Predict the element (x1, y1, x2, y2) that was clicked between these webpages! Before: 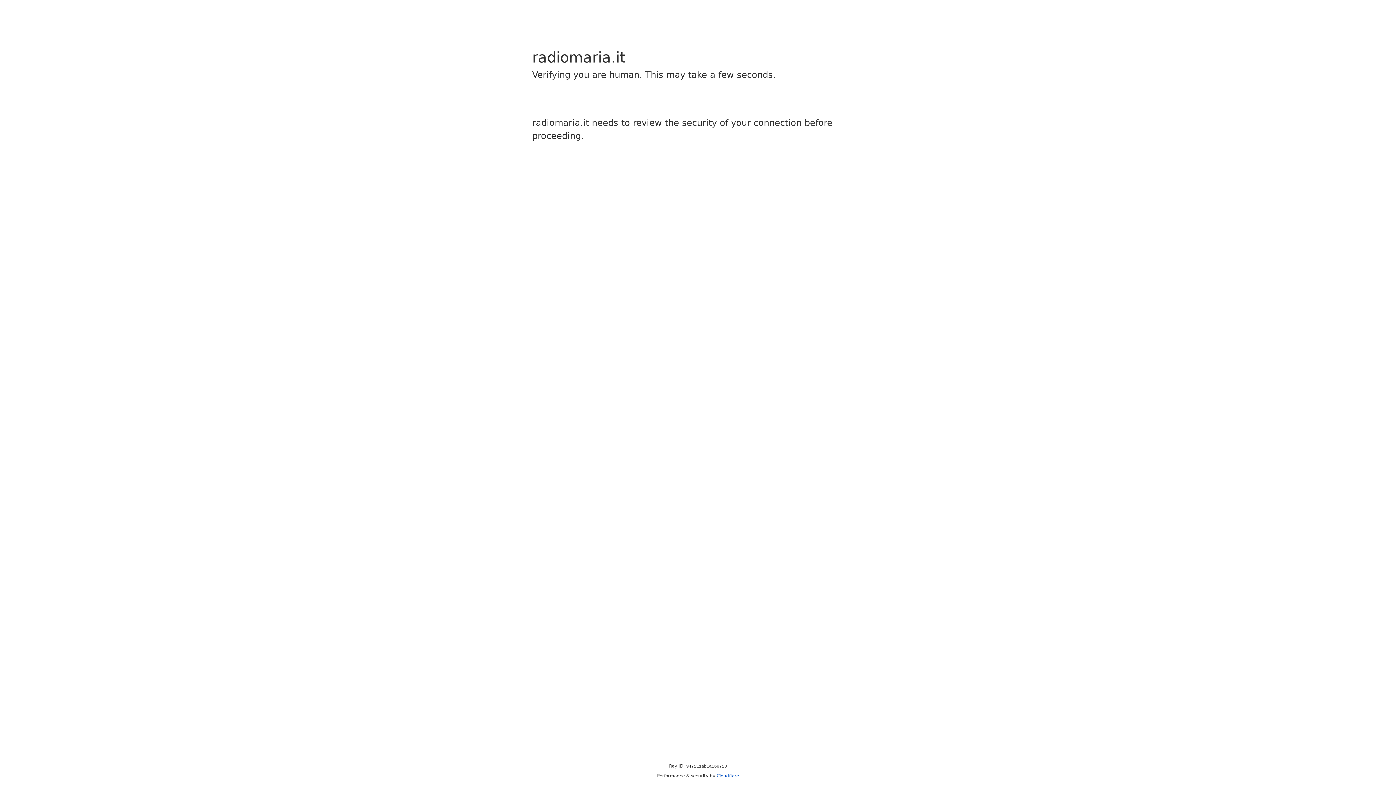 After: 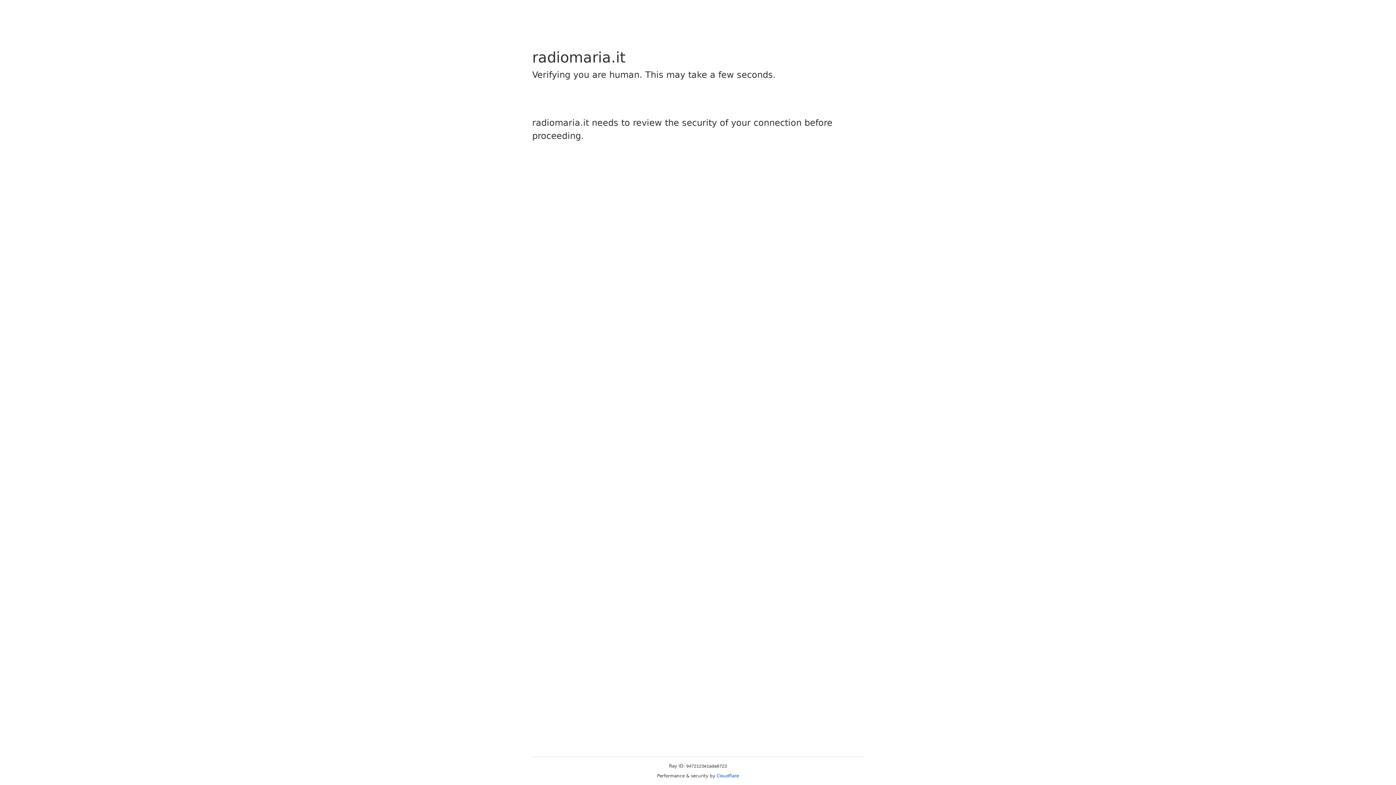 Action: bbox: (716, 773, 739, 778) label: Cloudflare